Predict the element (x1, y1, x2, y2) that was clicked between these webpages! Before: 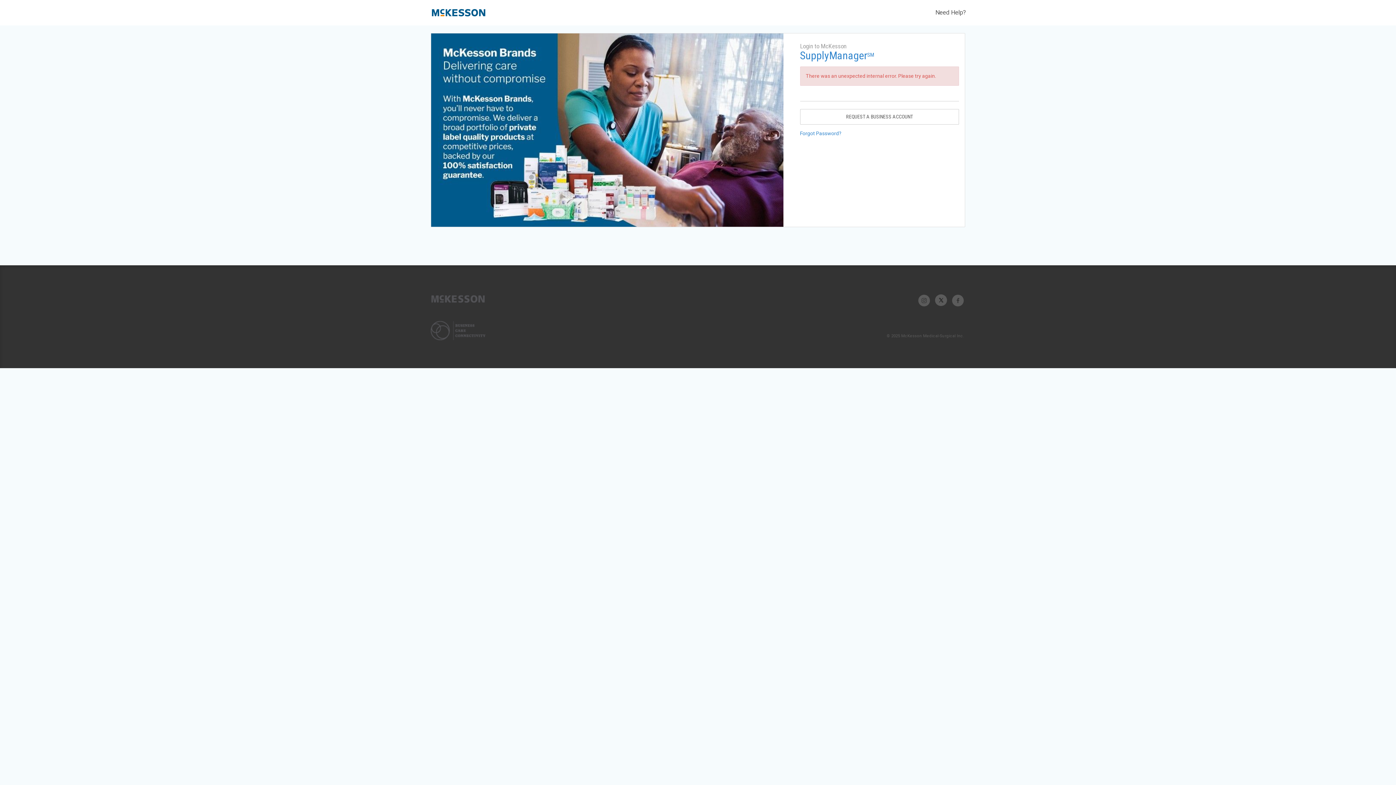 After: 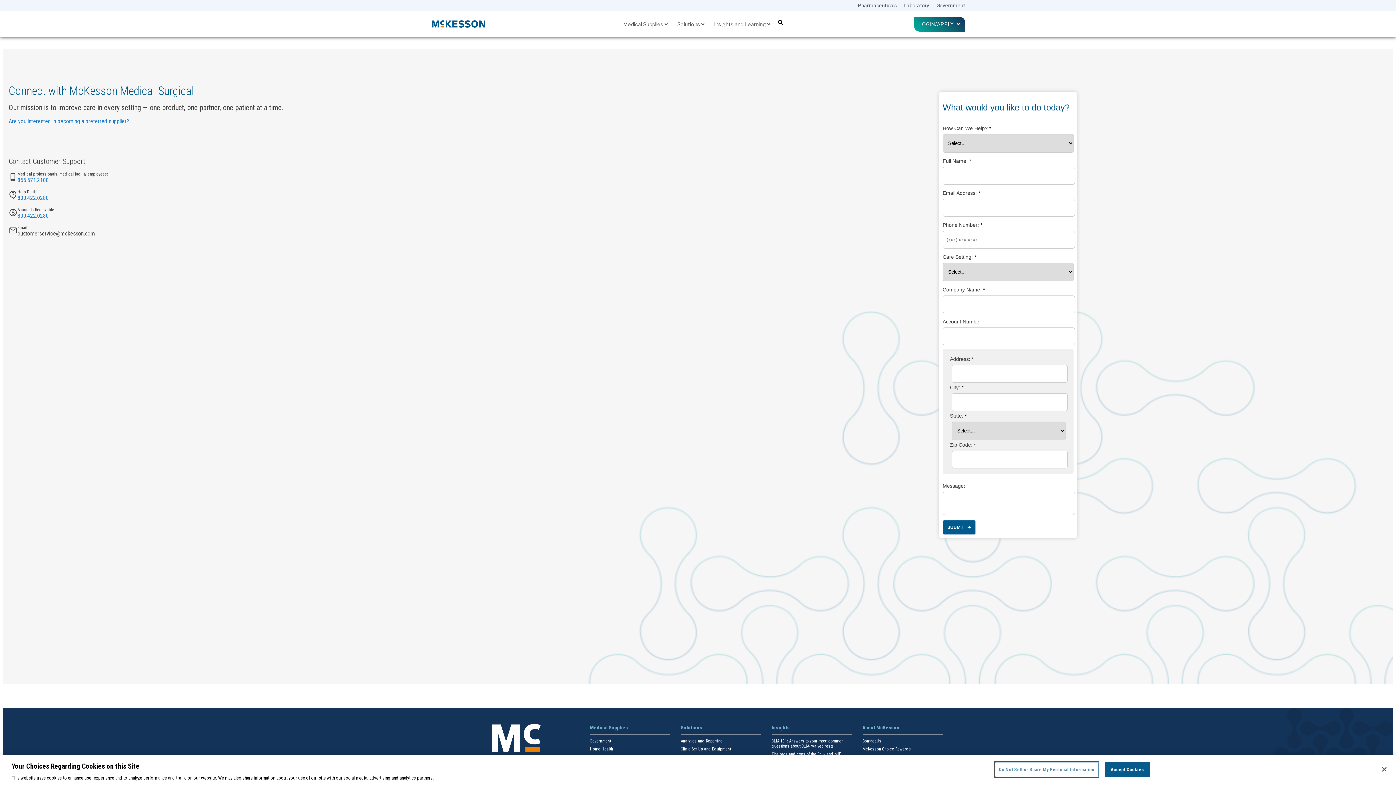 Action: bbox: (935, 8, 966, 16) label: Need Help?